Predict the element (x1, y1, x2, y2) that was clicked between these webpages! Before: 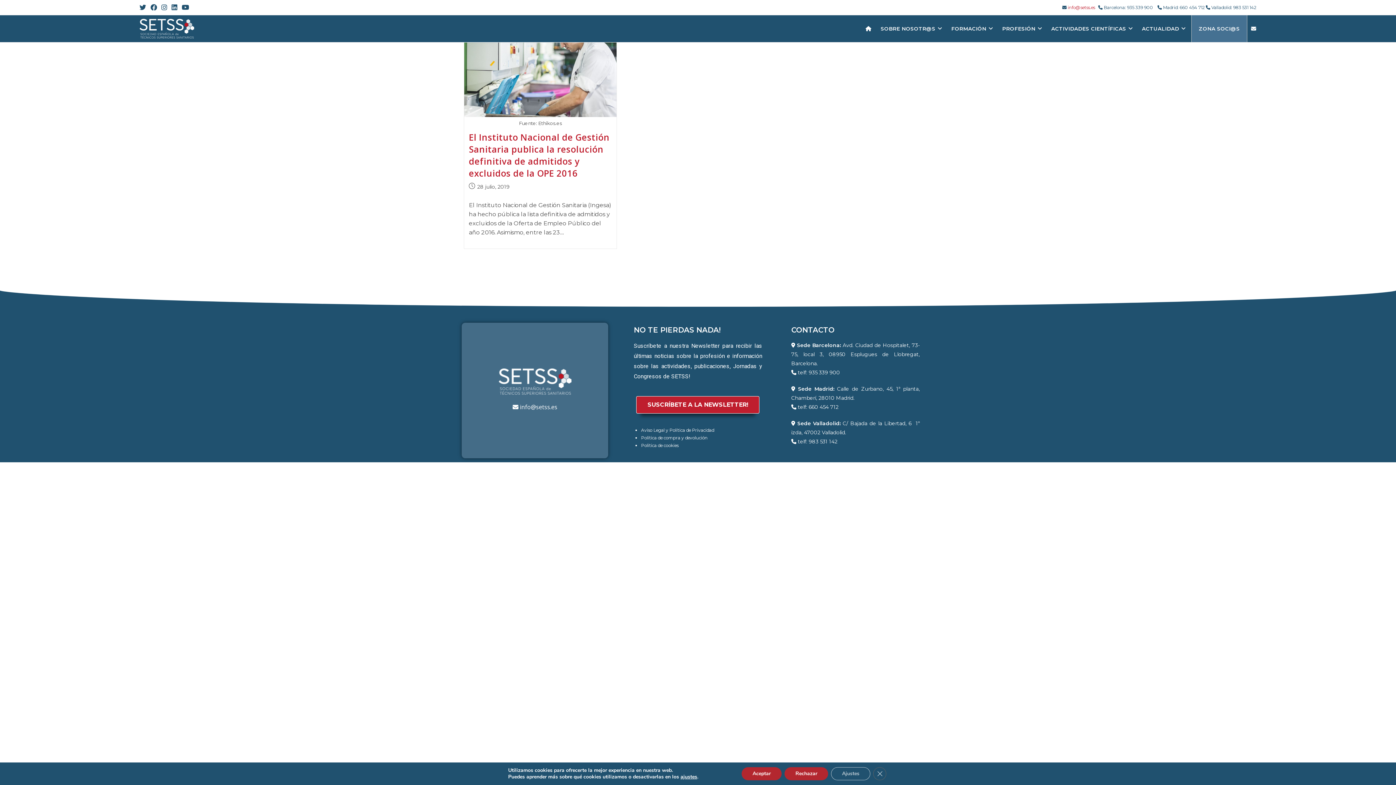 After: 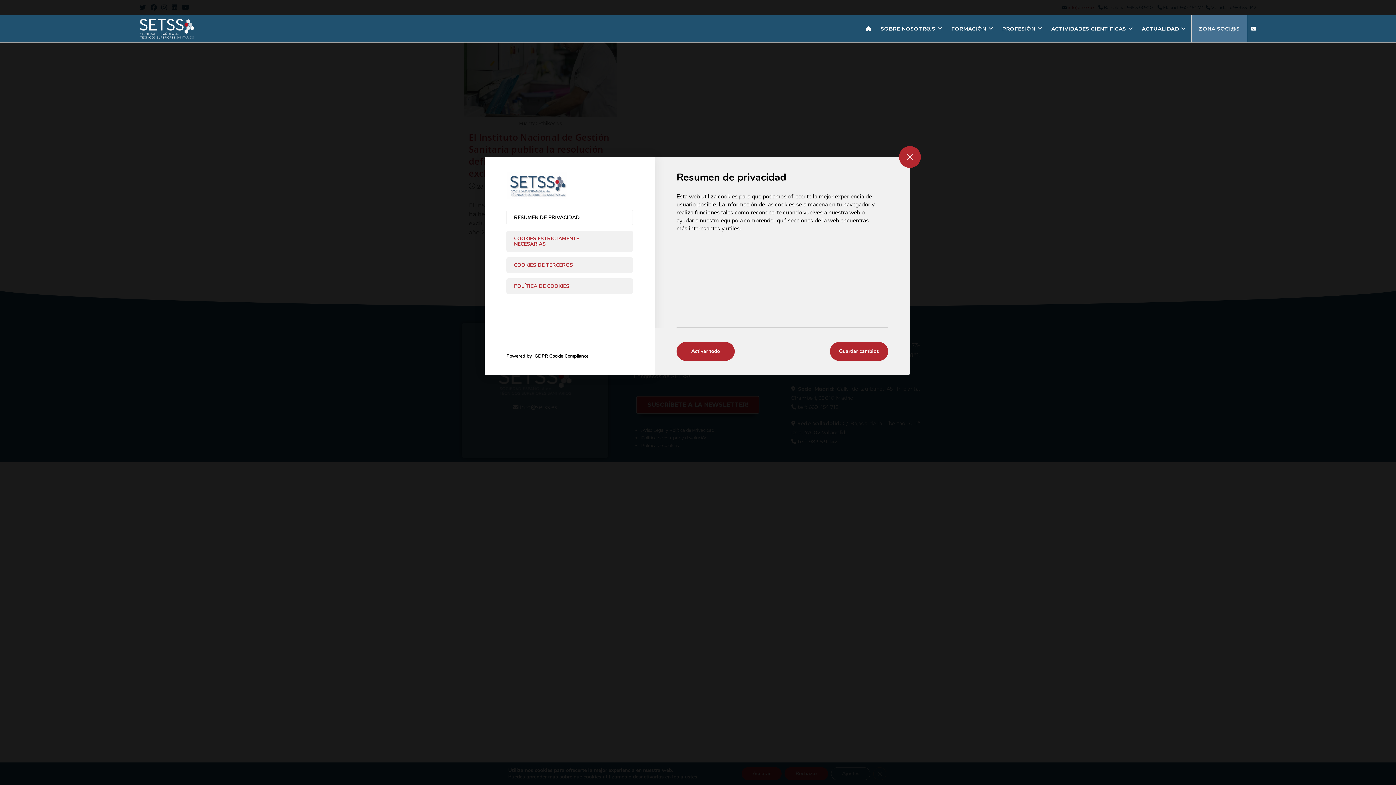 Action: bbox: (831, 767, 870, 780) label: Ajustes